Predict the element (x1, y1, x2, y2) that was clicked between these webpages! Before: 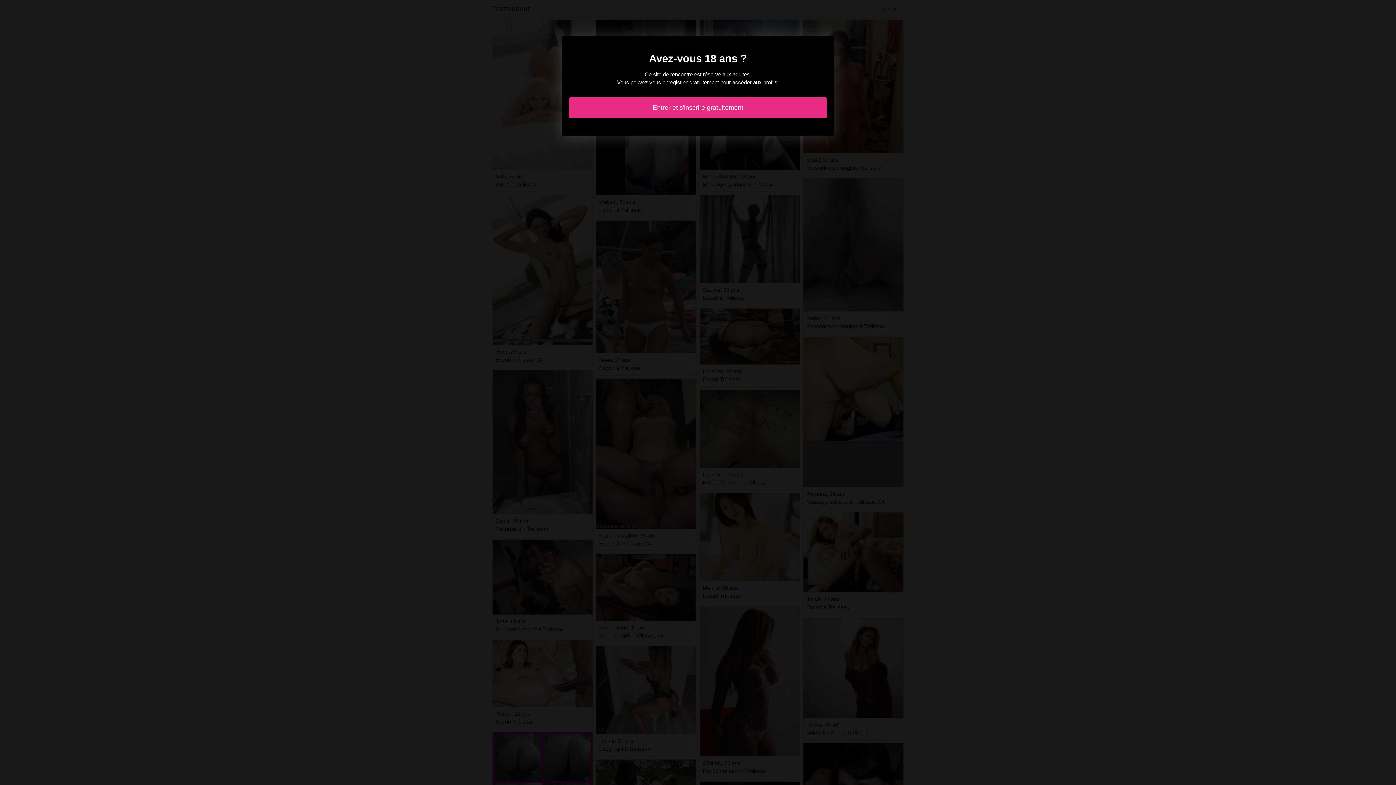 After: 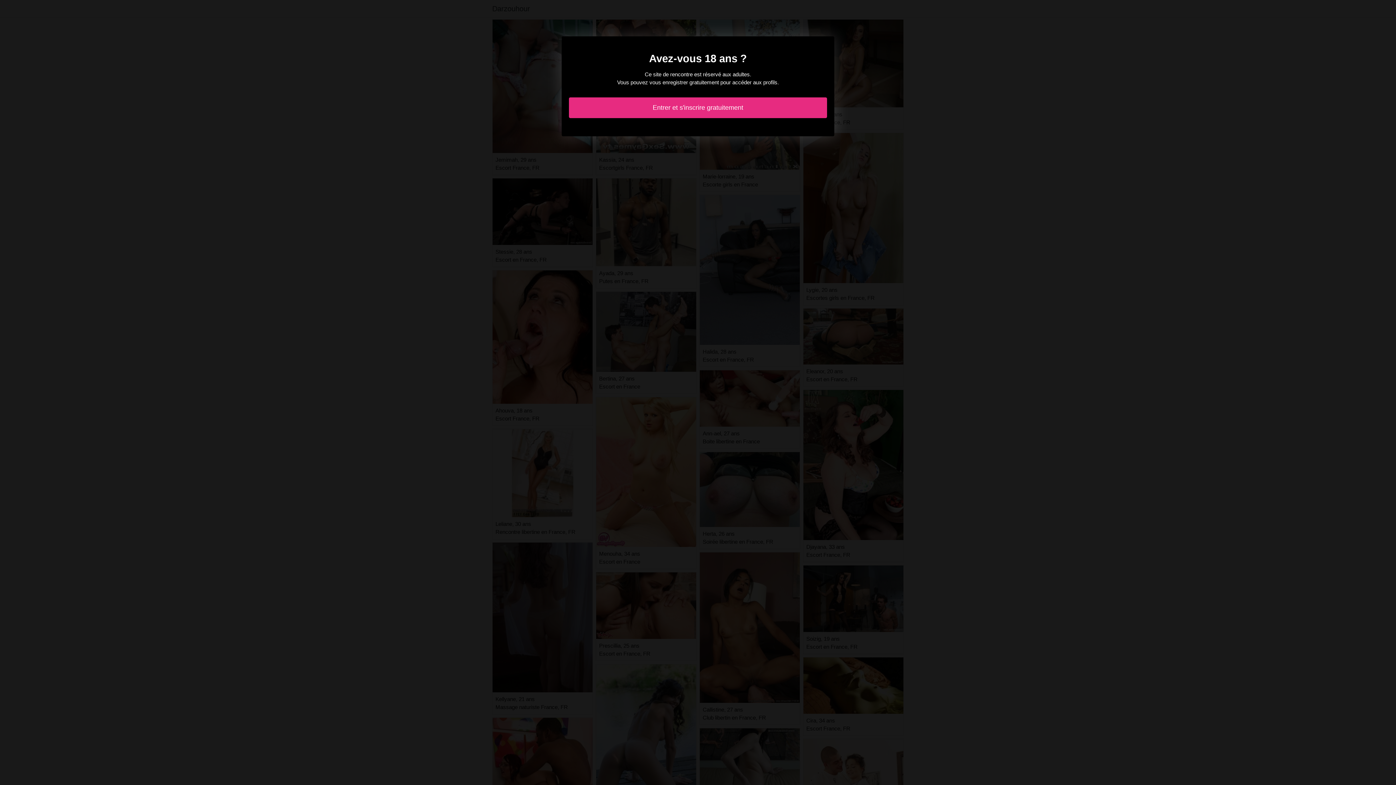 Action: bbox: (569, 97, 827, 118) label: Entrer et s'inscrire gratuitement